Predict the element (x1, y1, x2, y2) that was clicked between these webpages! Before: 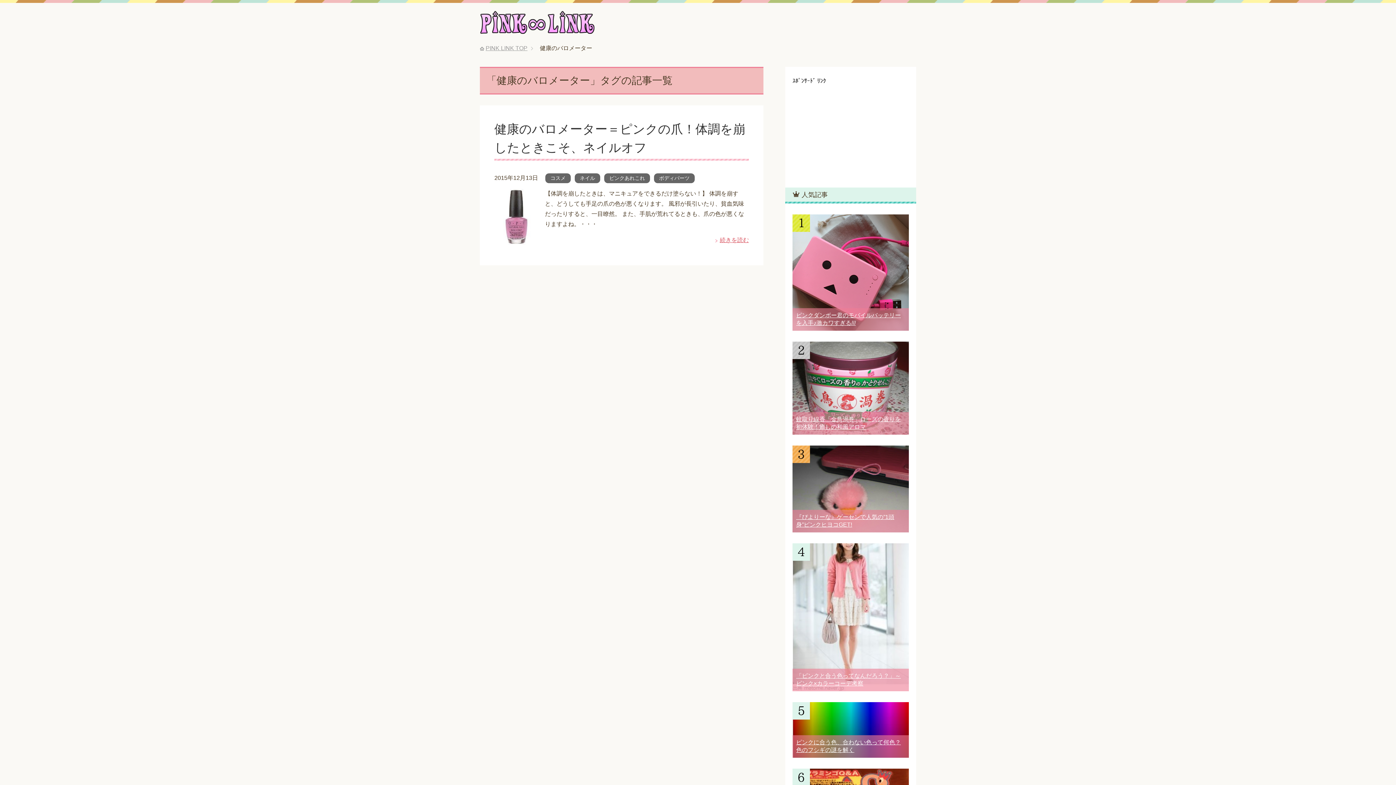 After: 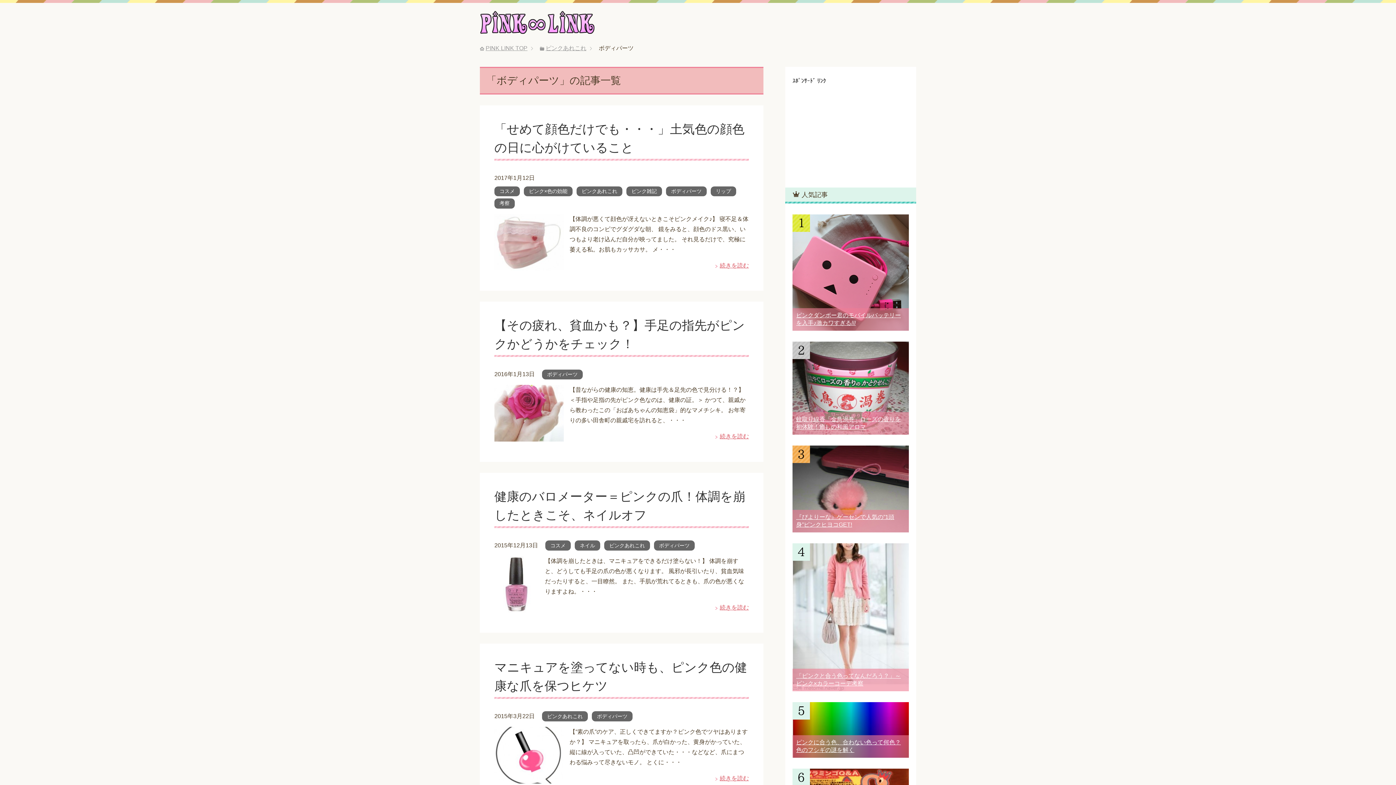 Action: bbox: (656, 173, 692, 183) label: ボディパーツ